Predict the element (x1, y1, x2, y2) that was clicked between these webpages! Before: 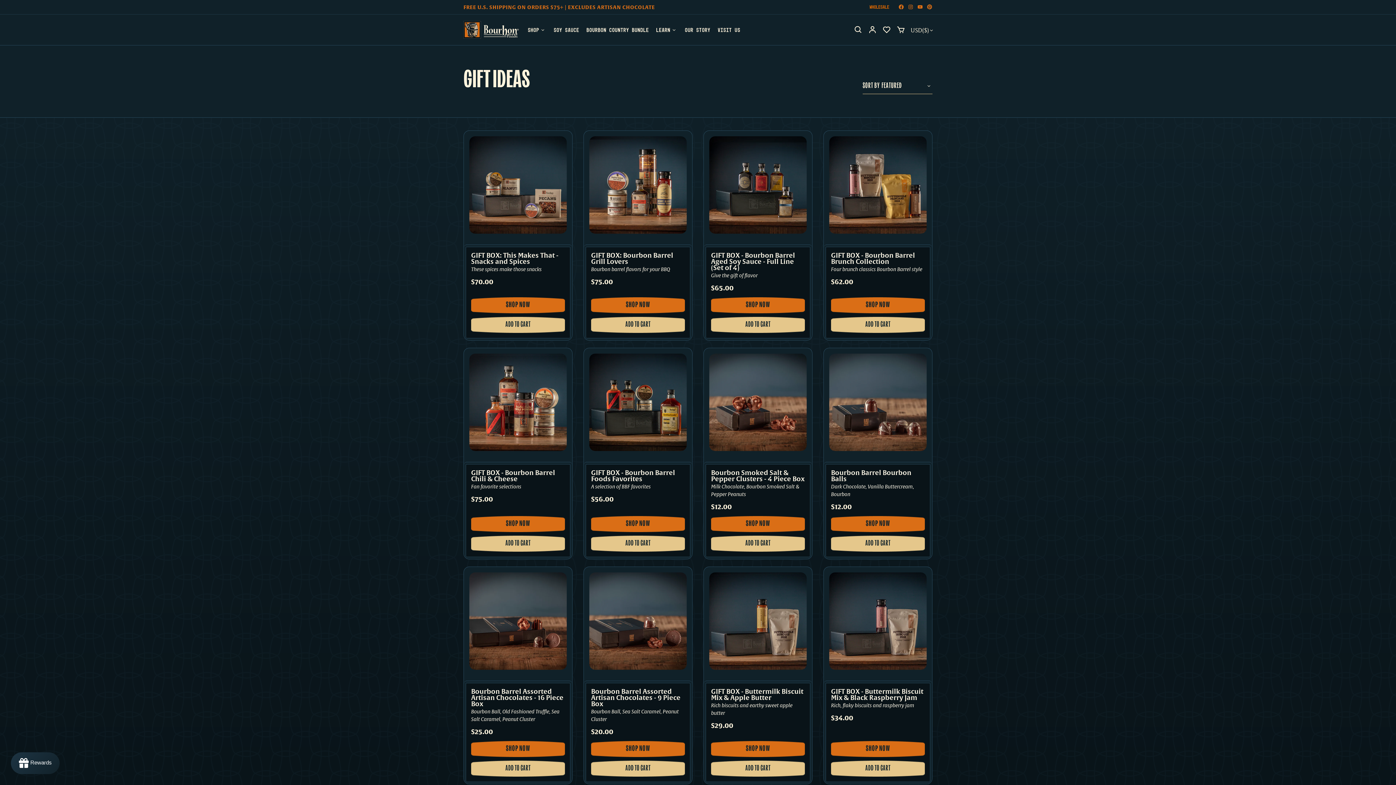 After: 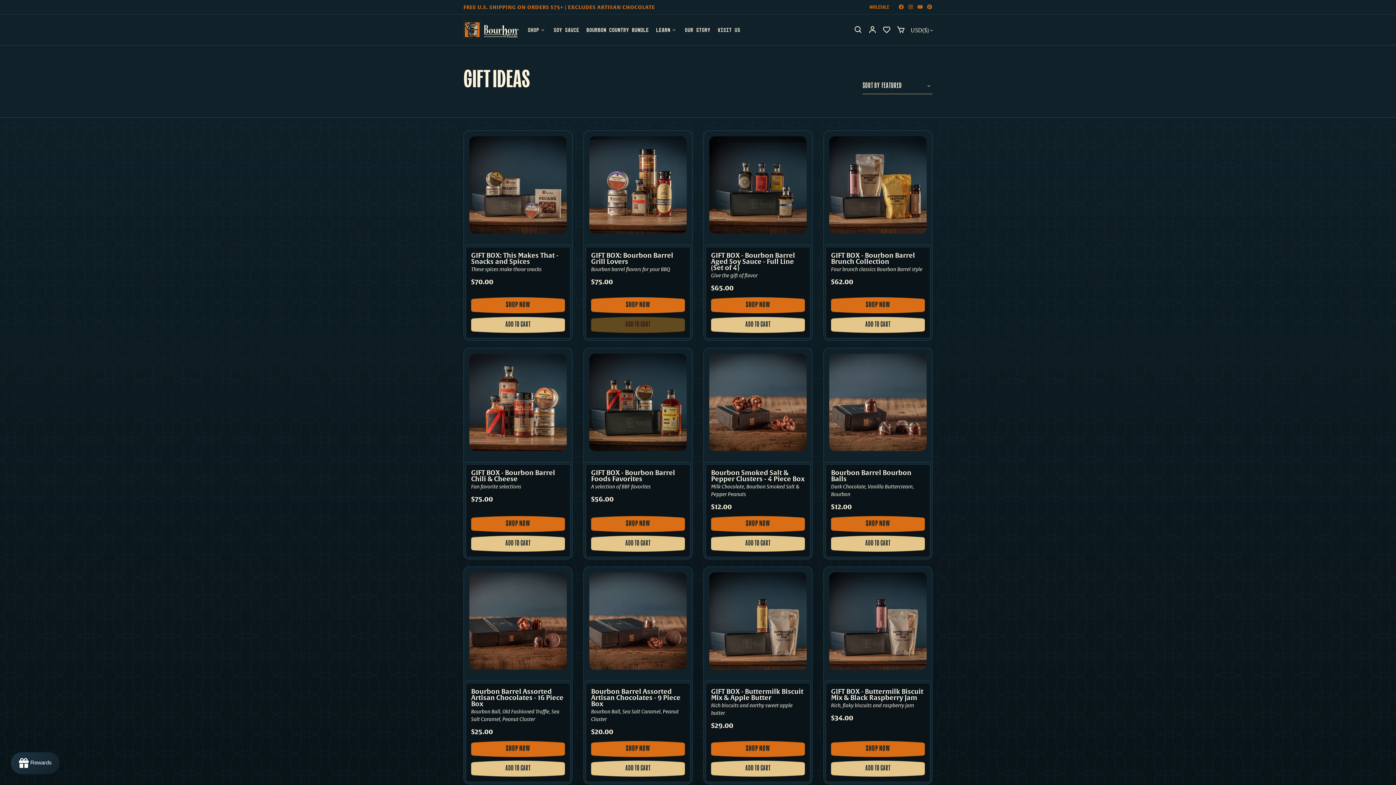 Action: label: ADD TO CART bbox: (591, 317, 685, 333)